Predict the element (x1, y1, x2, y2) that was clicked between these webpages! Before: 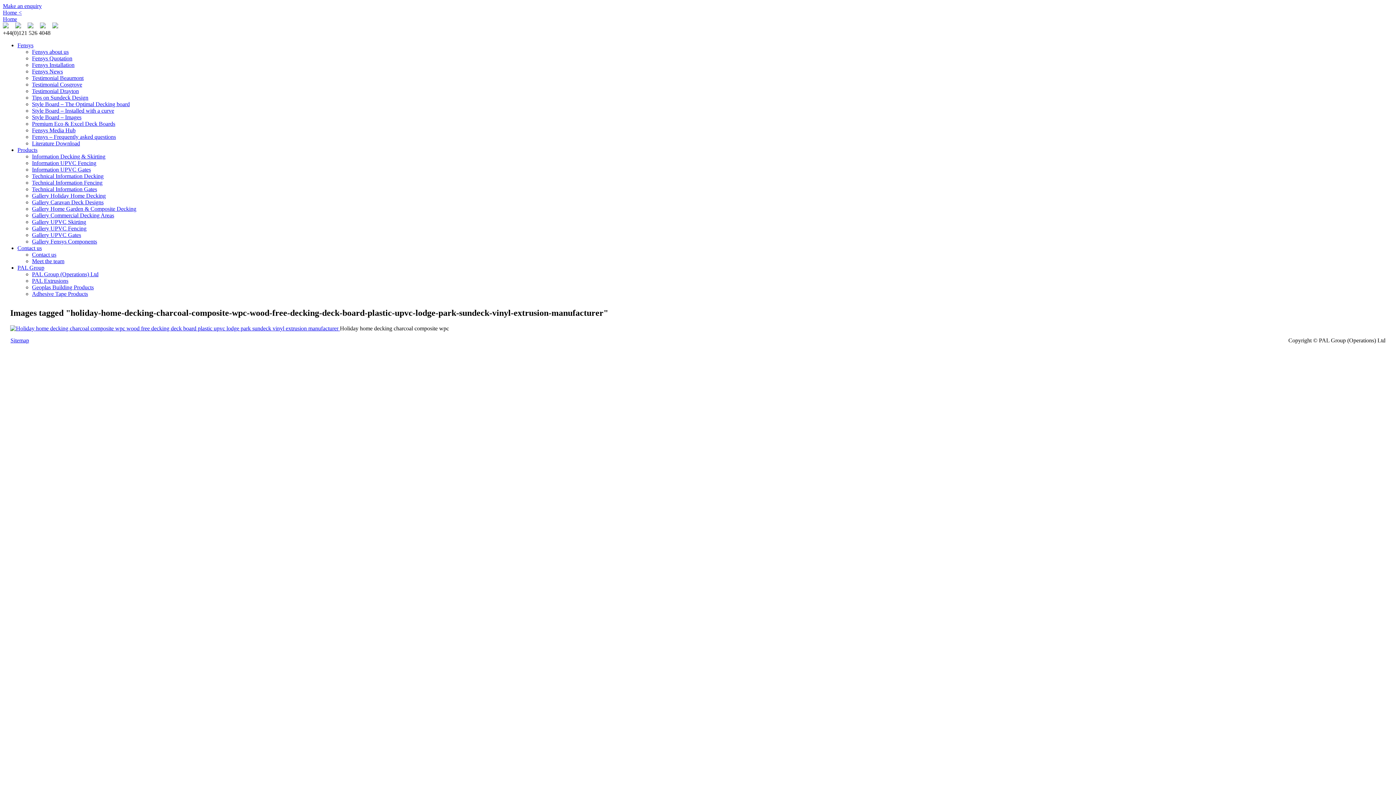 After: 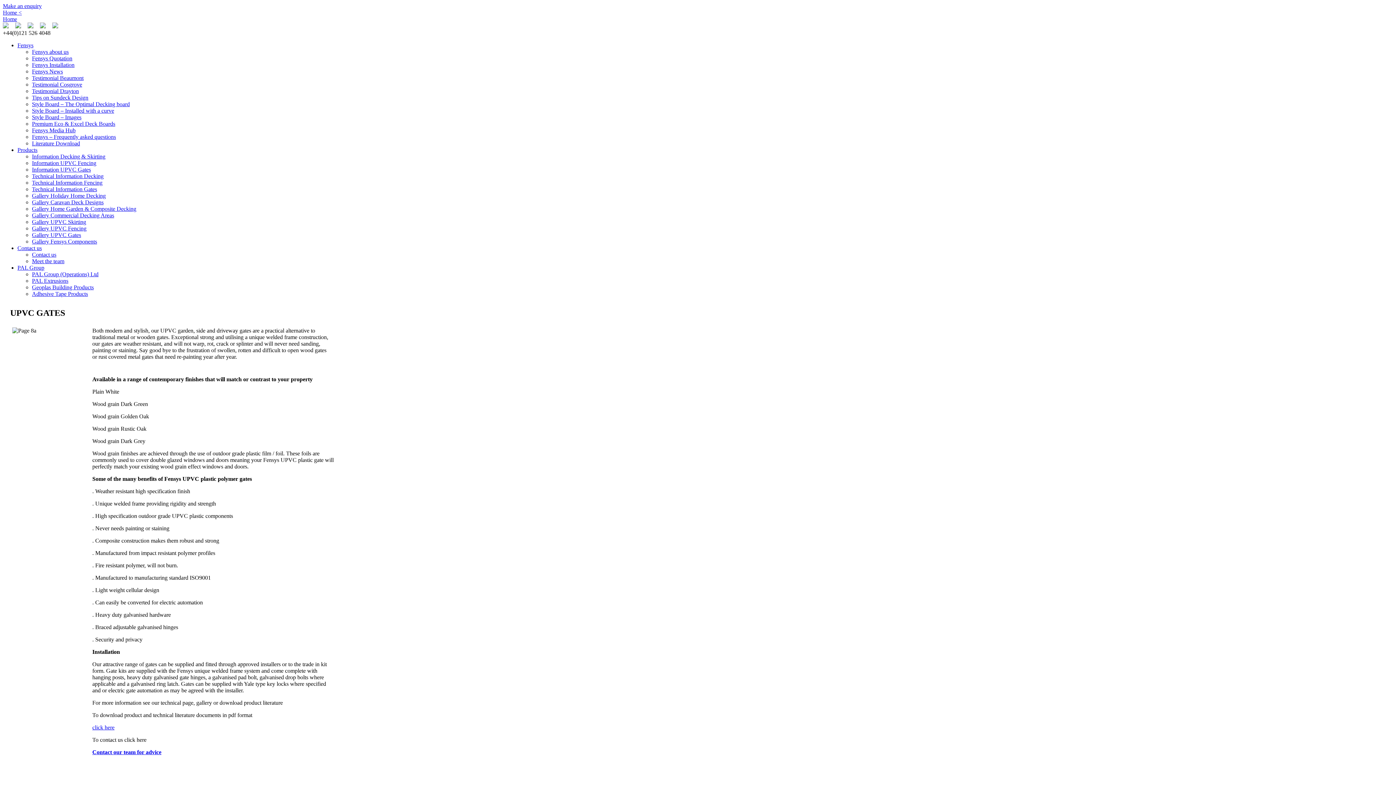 Action: label: Information UPVC Gates bbox: (32, 166, 90, 172)